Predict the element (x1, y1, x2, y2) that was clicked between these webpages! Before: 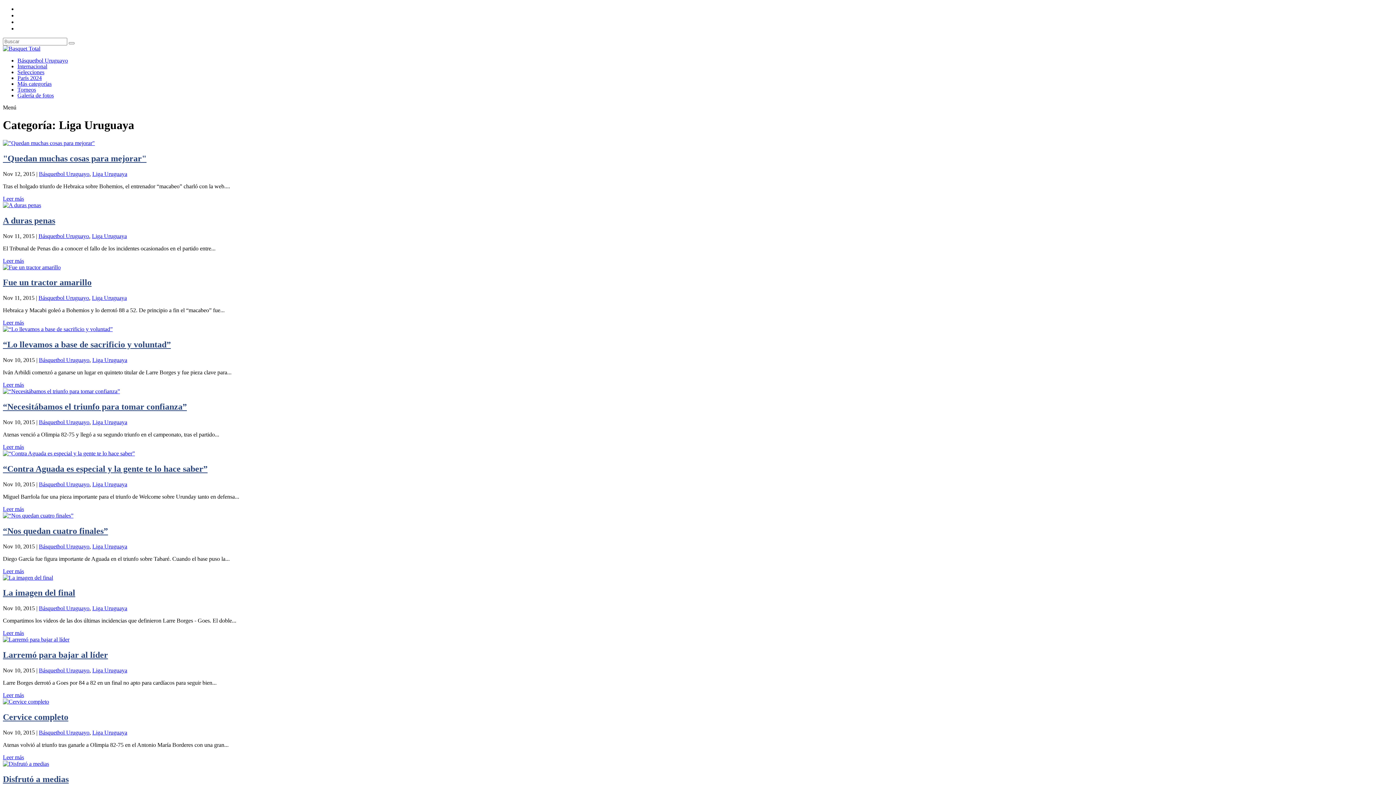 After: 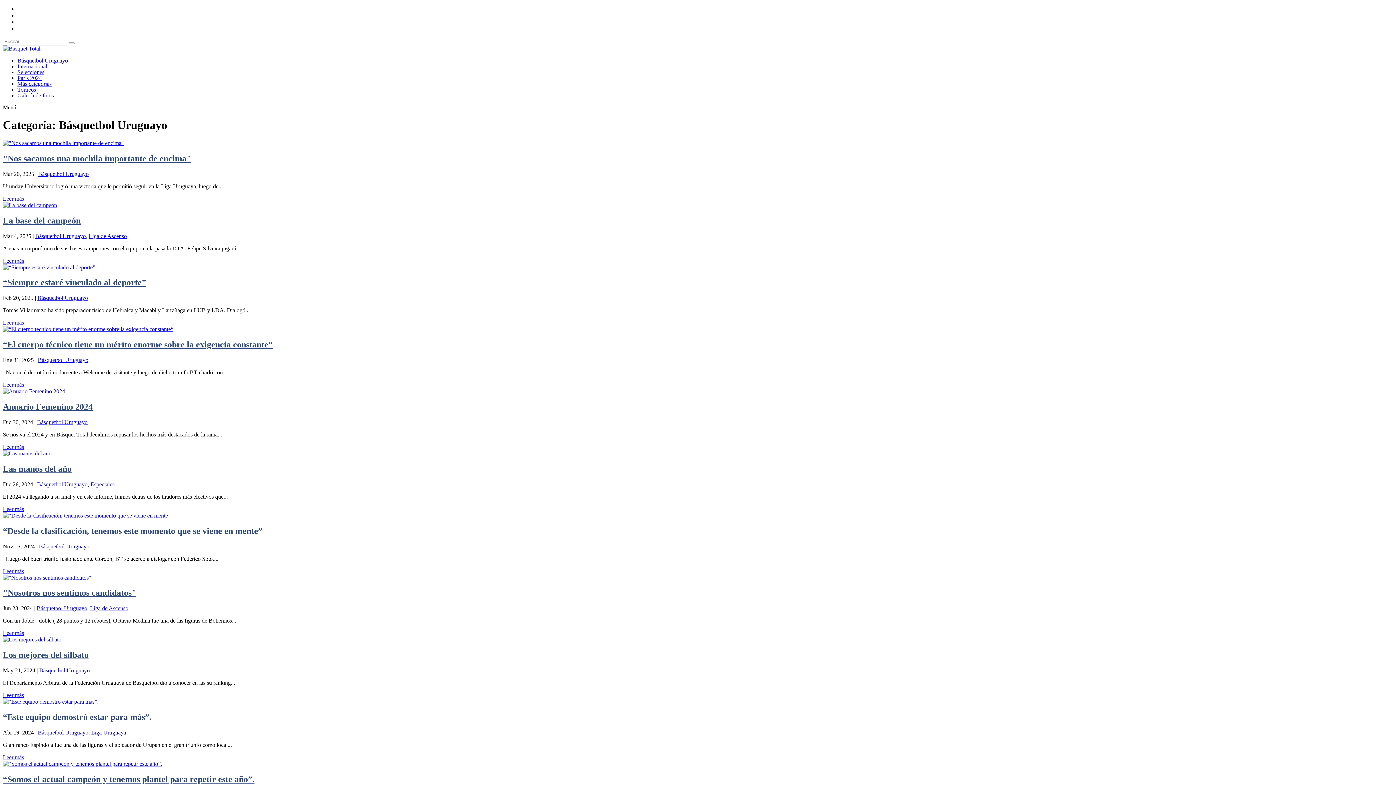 Action: bbox: (38, 419, 89, 425) label: Básquetbol Uruguayo